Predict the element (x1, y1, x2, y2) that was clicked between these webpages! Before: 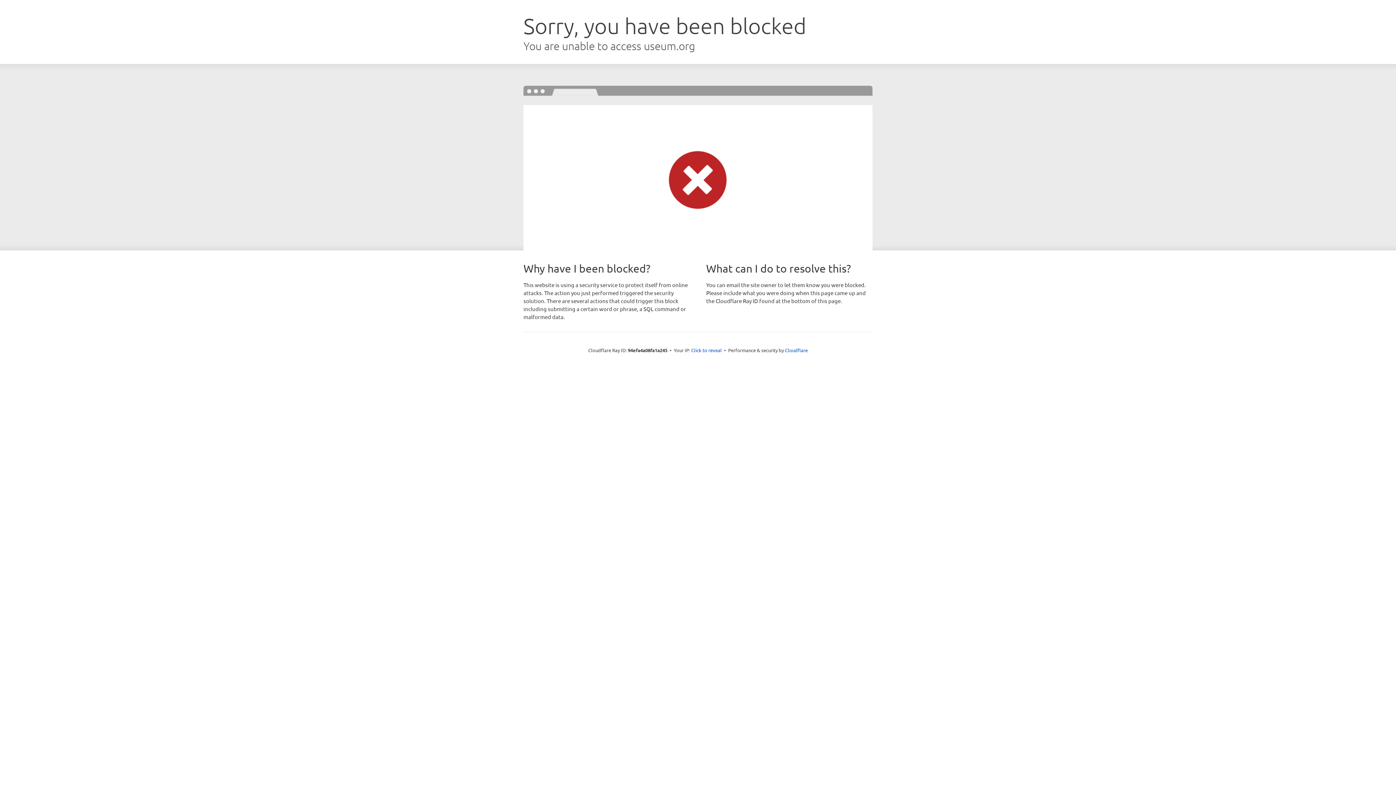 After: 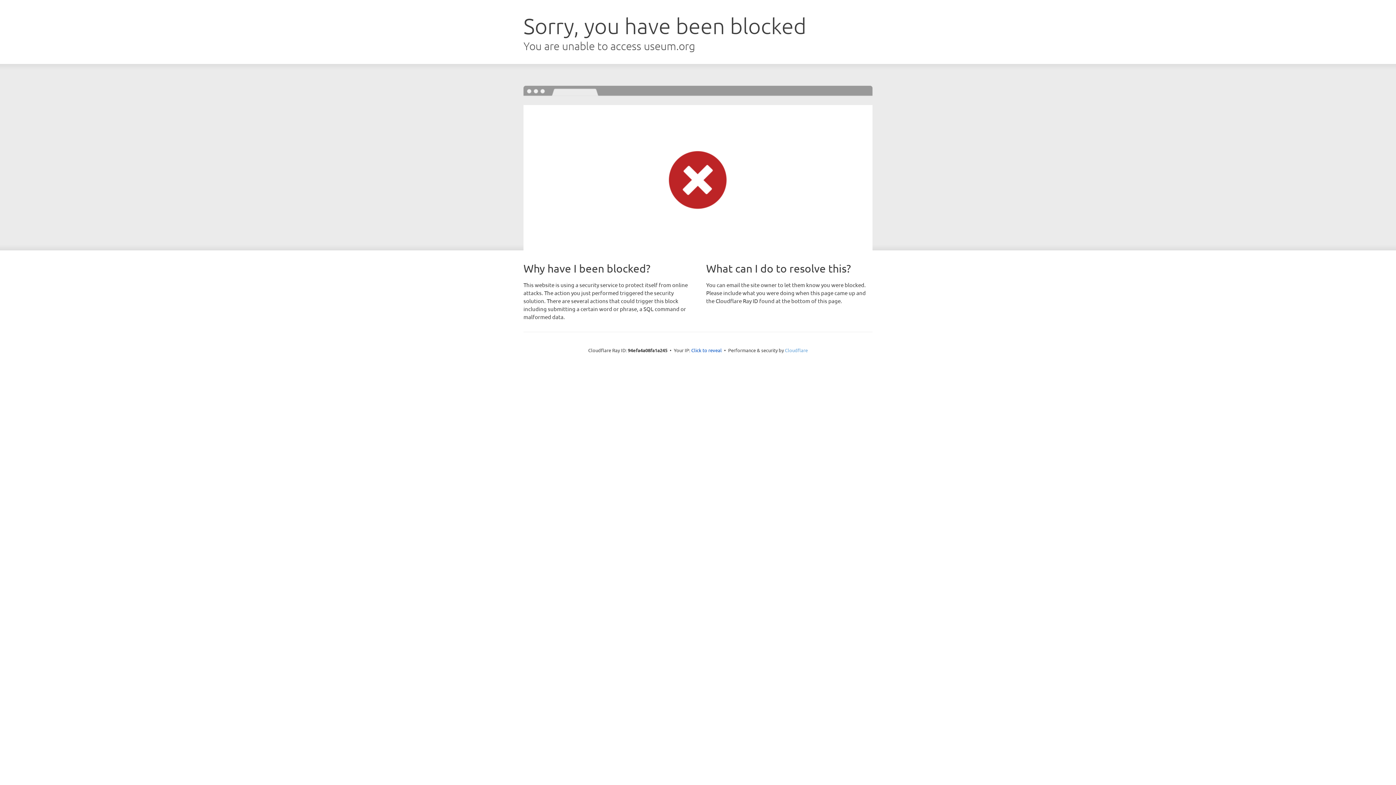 Action: bbox: (785, 347, 808, 353) label: Cloudflare